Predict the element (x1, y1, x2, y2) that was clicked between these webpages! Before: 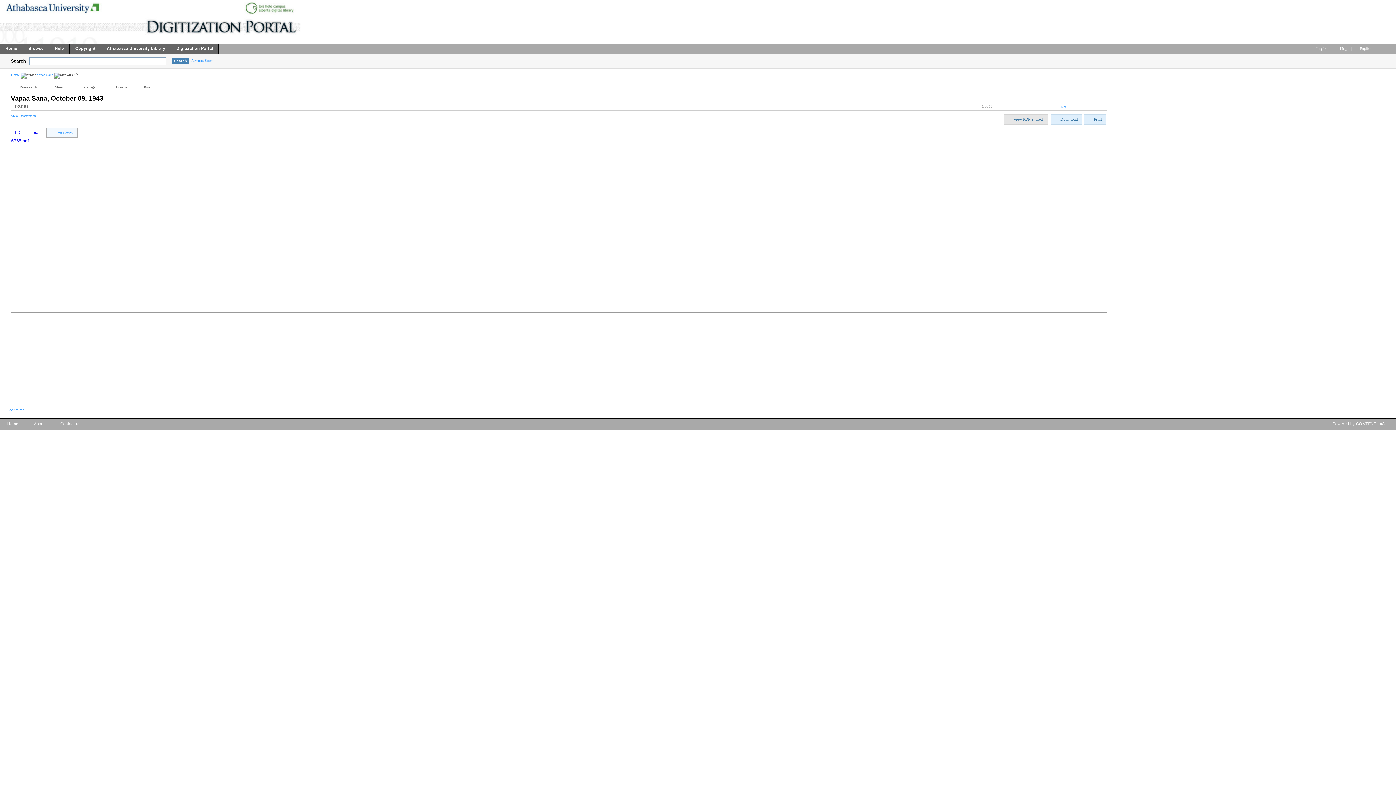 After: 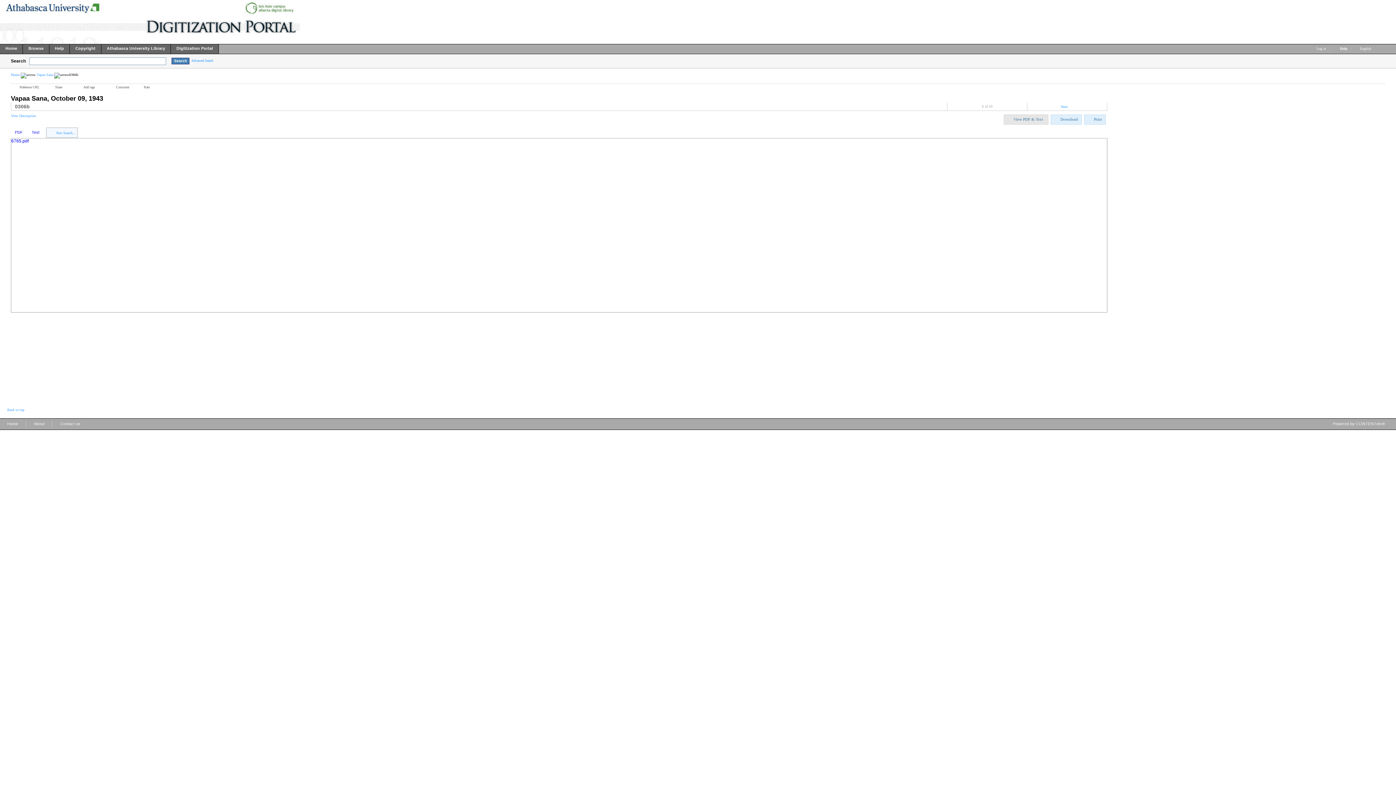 Action: label: PDF bbox: (10, 127, 26, 137)